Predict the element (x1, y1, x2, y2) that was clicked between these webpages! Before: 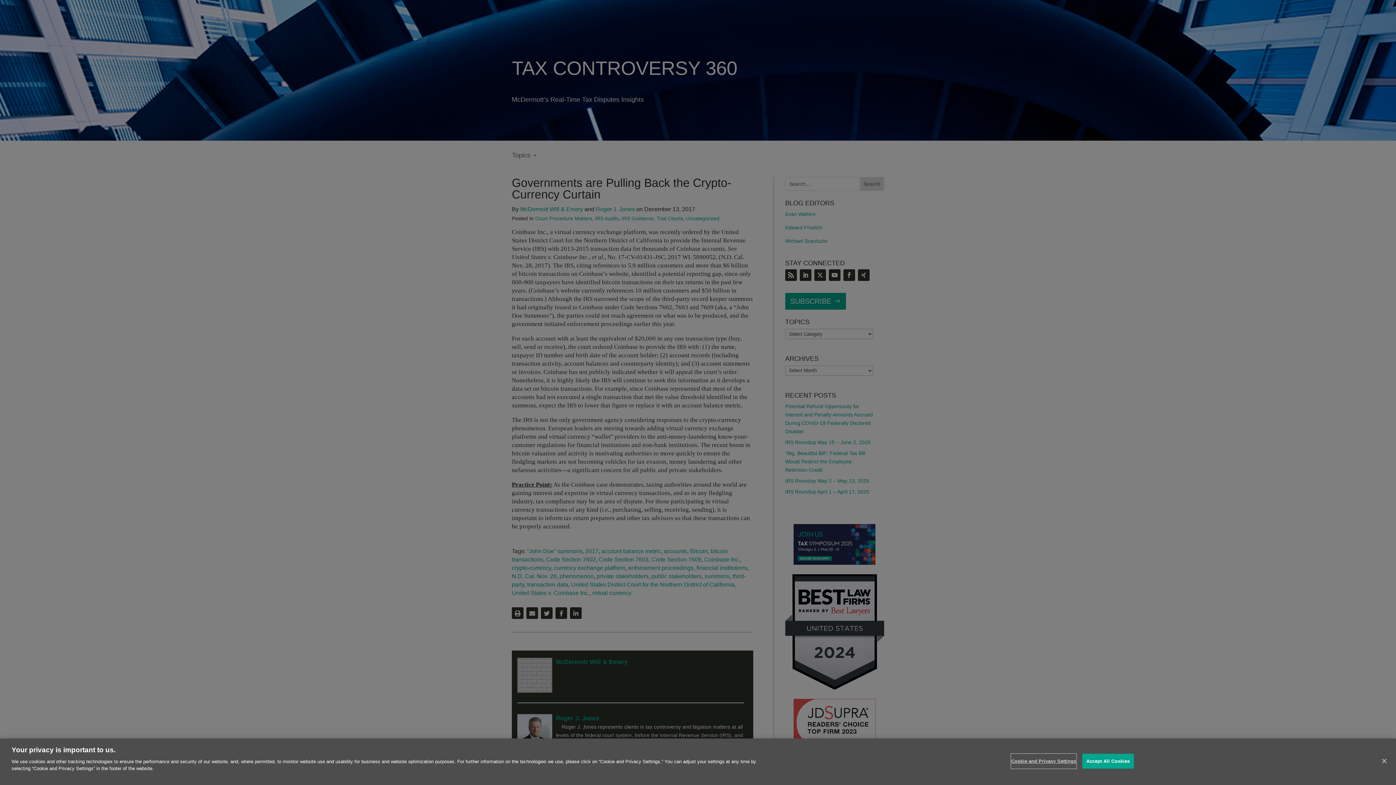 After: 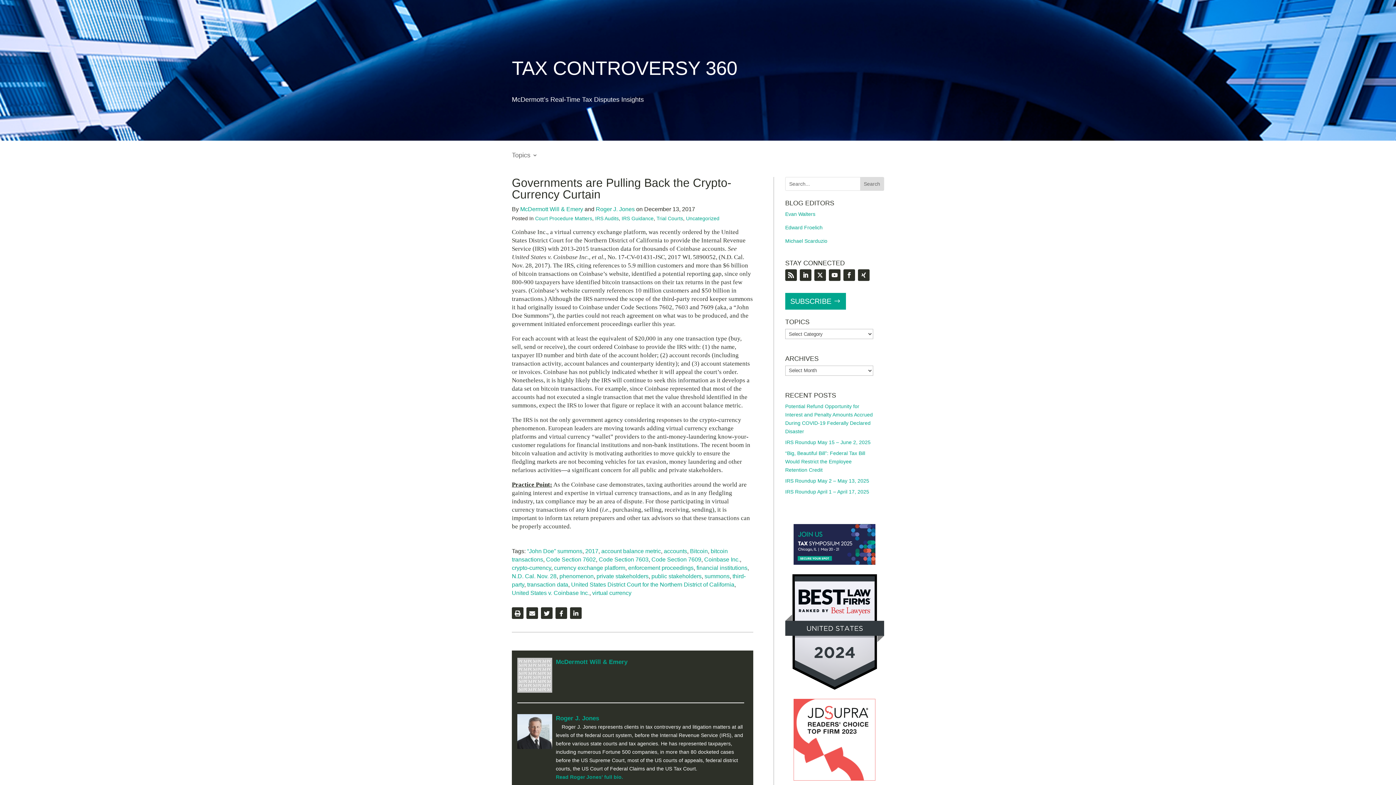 Action: label: Close bbox: (1376, 753, 1392, 769)